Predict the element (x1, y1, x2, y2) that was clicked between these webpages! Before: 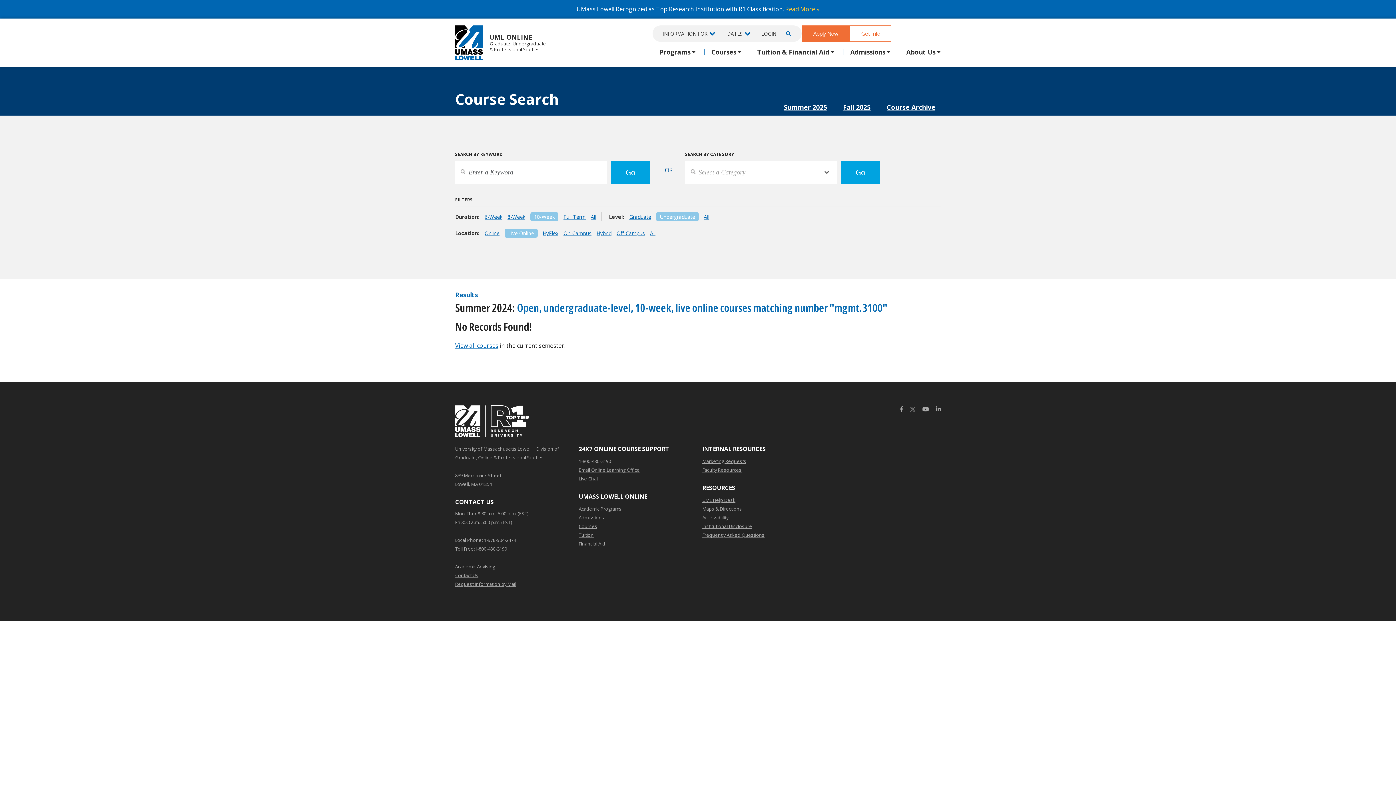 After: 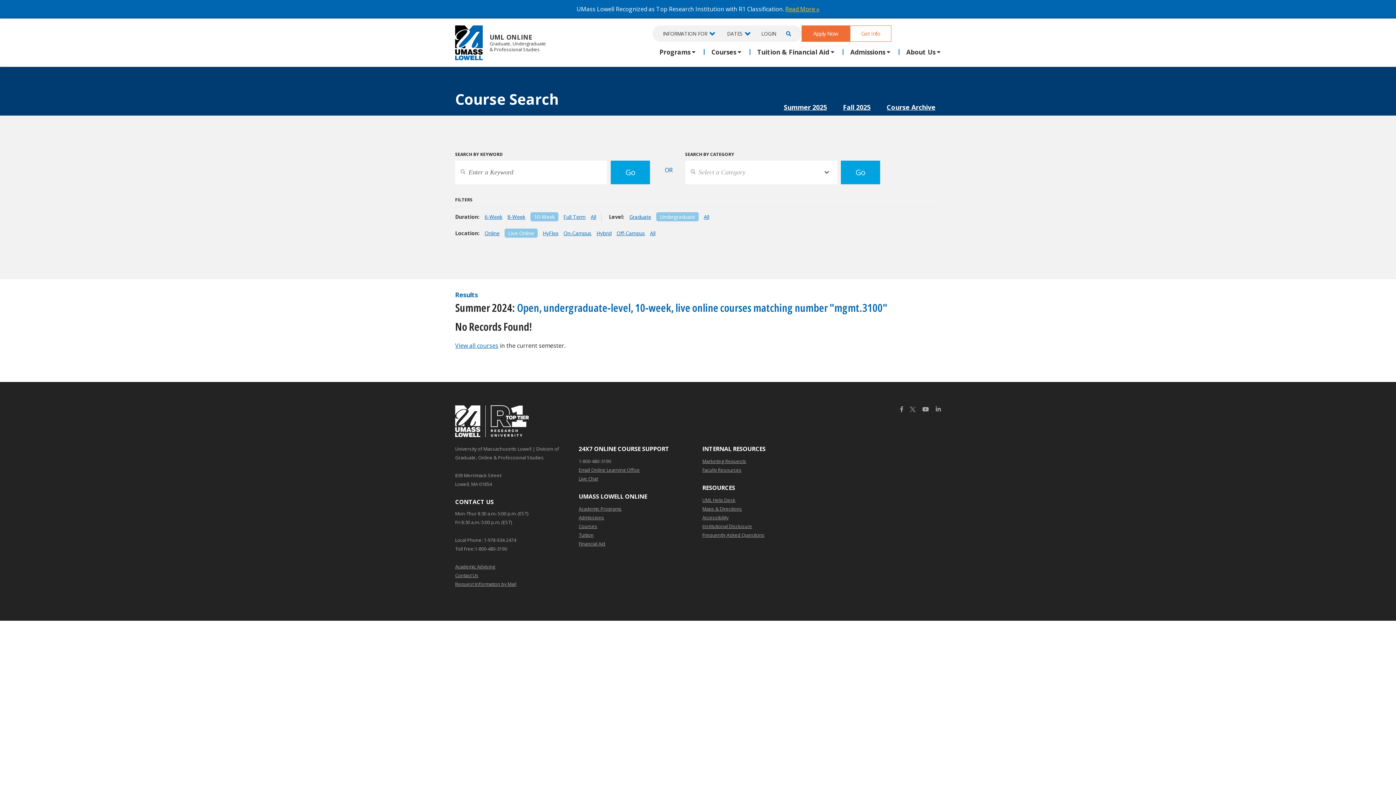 Action: label: Live Online bbox: (504, 228, 537, 237)